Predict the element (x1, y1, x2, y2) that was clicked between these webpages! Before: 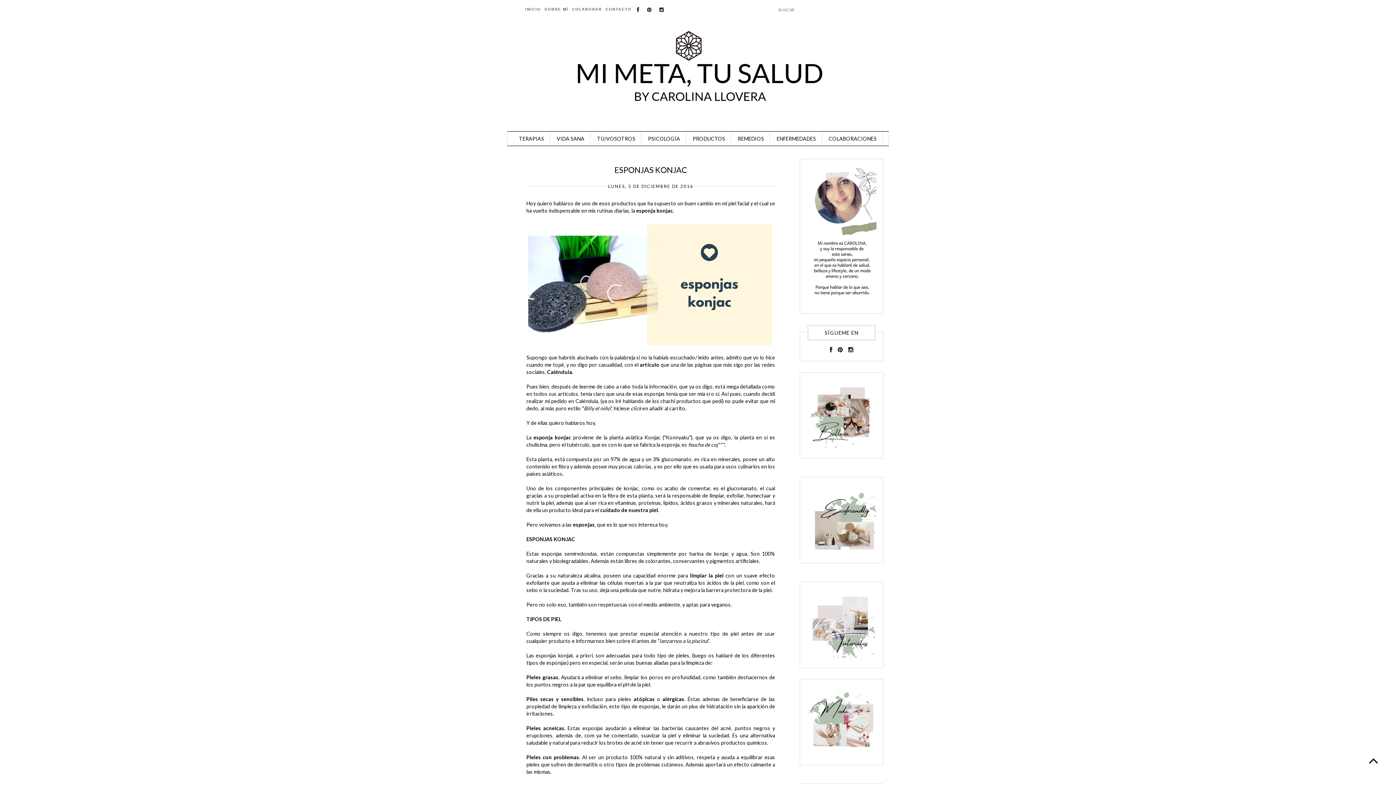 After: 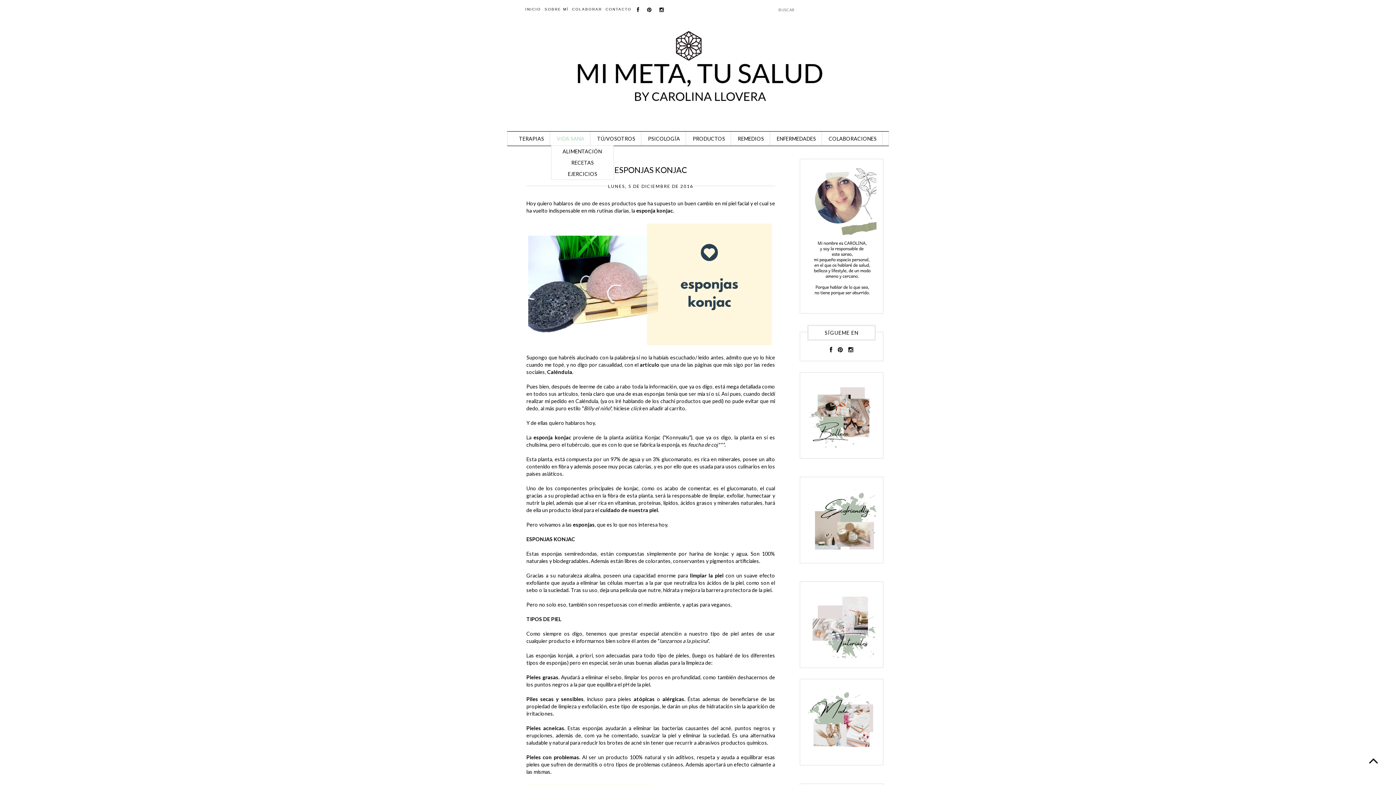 Action: label: VIDA SANA bbox: (551, 132, 590, 145)